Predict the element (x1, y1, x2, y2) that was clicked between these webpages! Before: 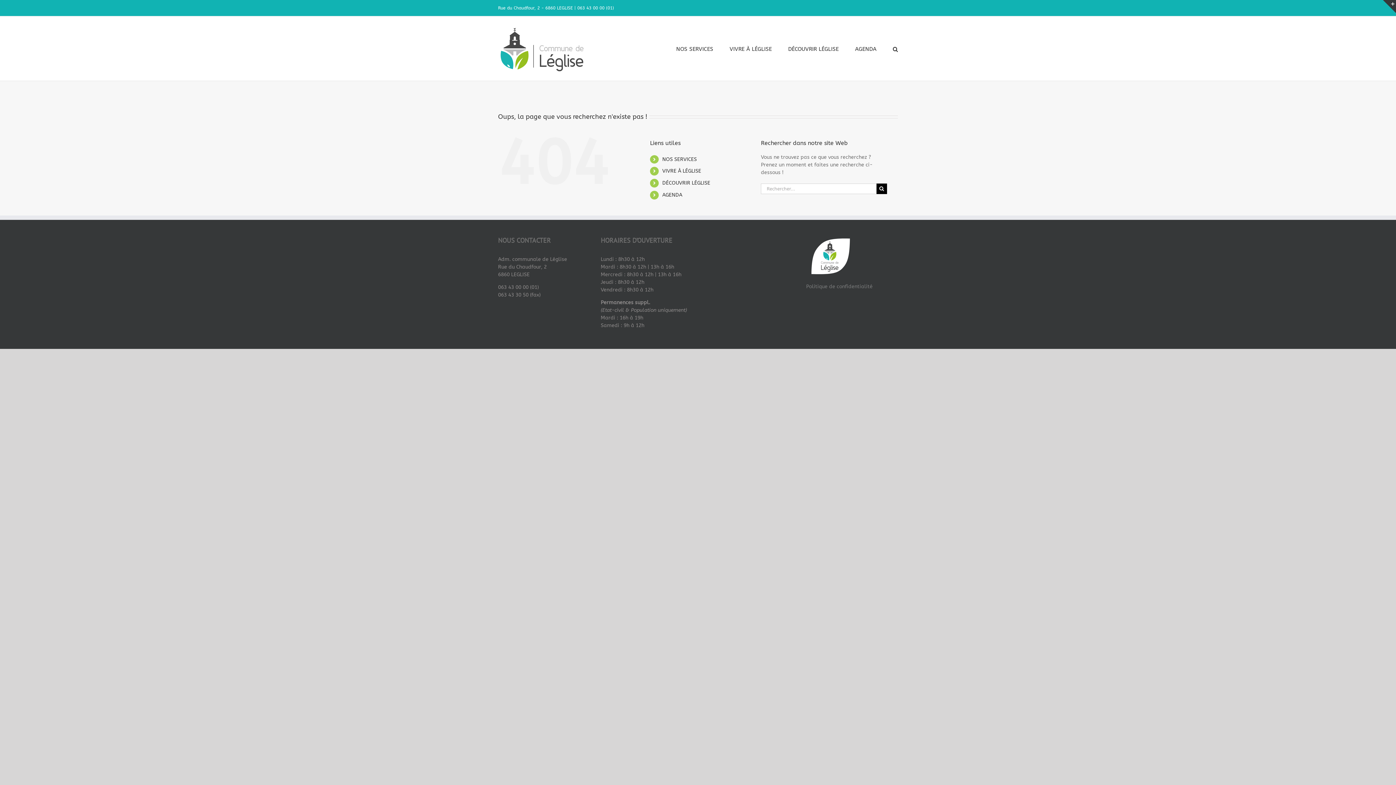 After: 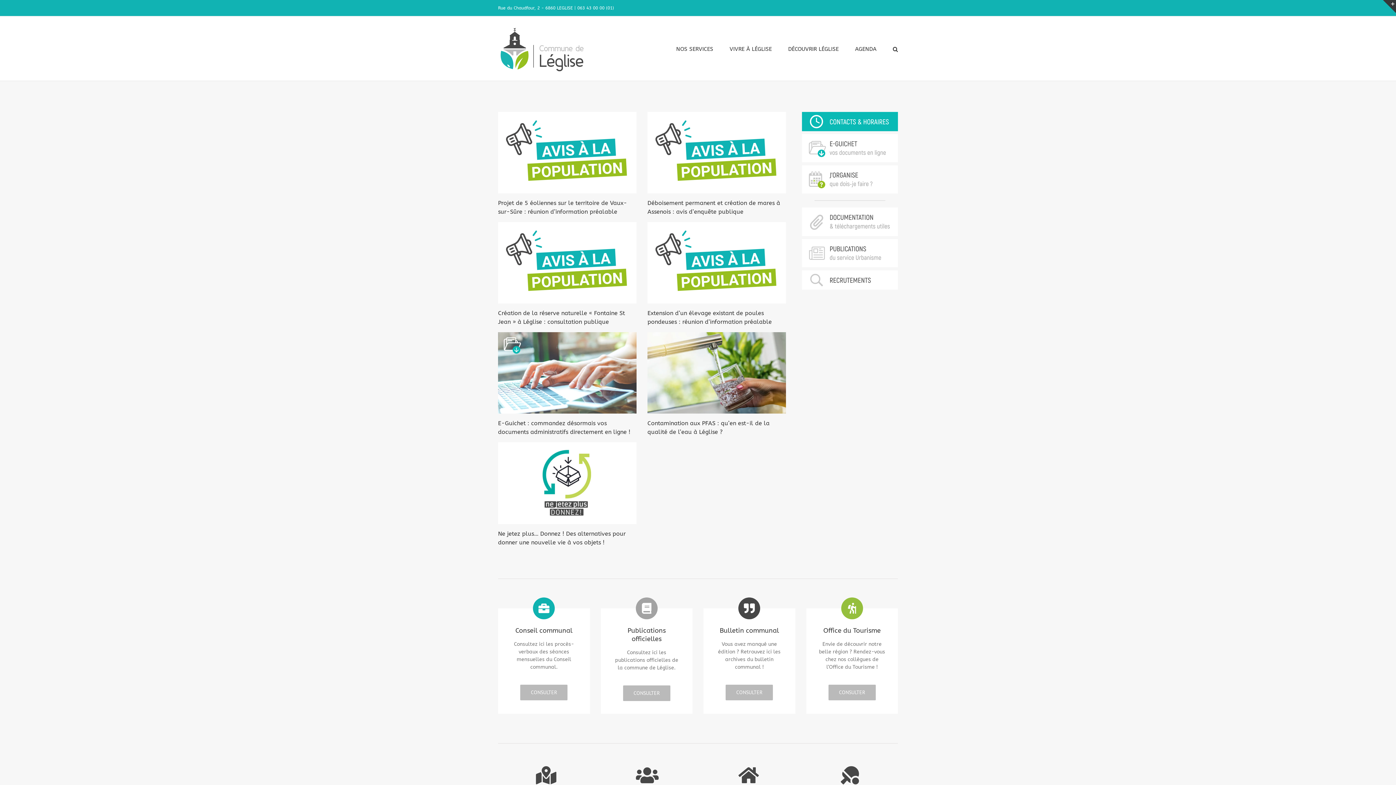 Action: bbox: (498, 25, 586, 71)